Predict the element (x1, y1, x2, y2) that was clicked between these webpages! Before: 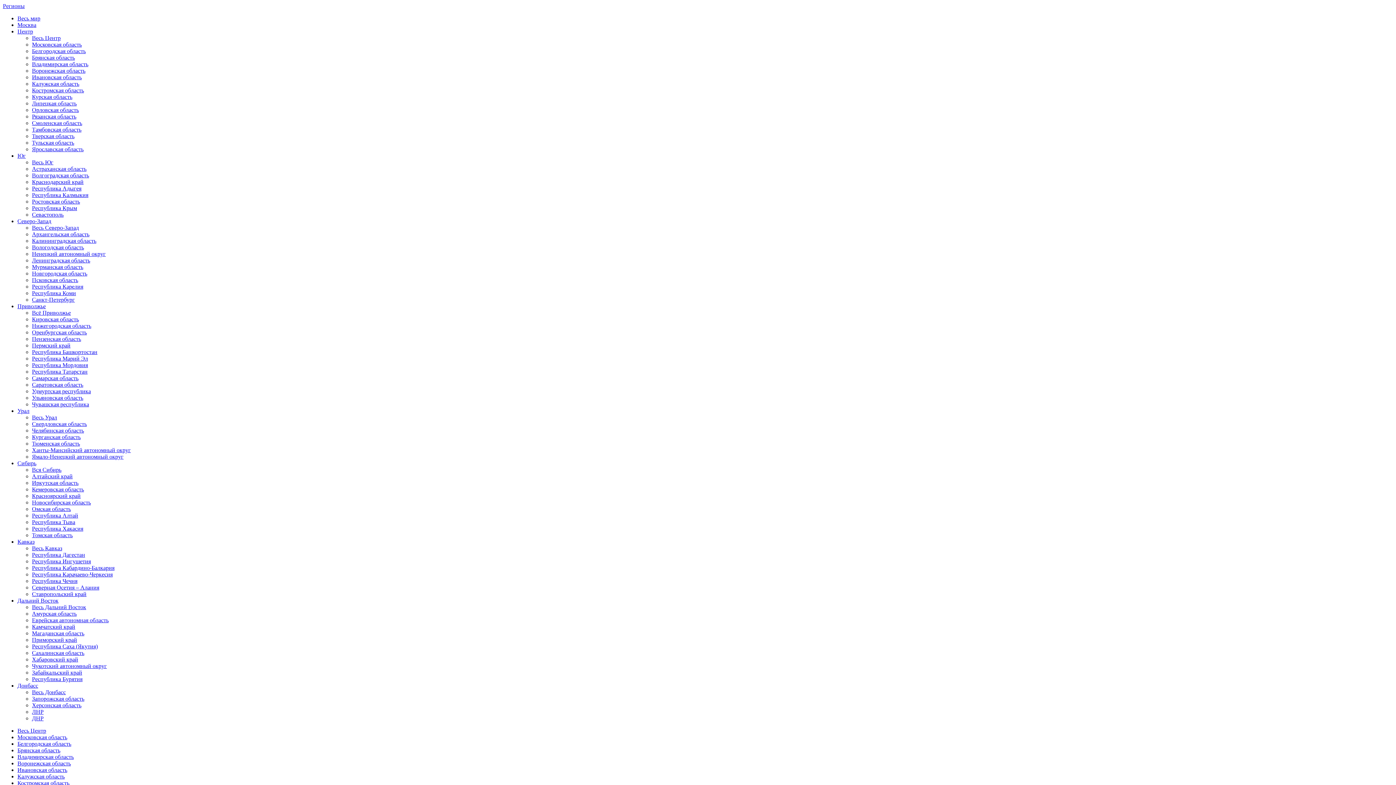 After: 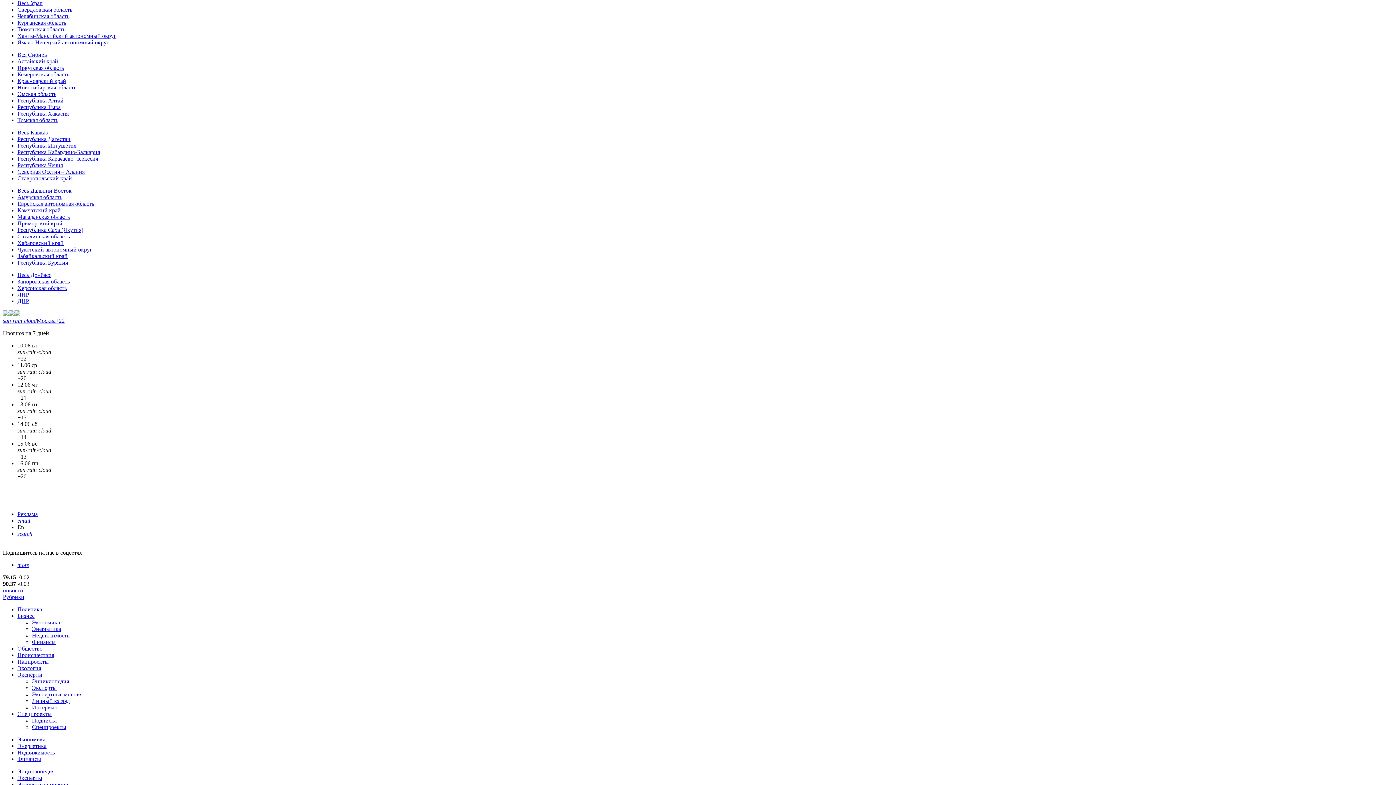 Action: label: Урал bbox: (17, 408, 29, 414)